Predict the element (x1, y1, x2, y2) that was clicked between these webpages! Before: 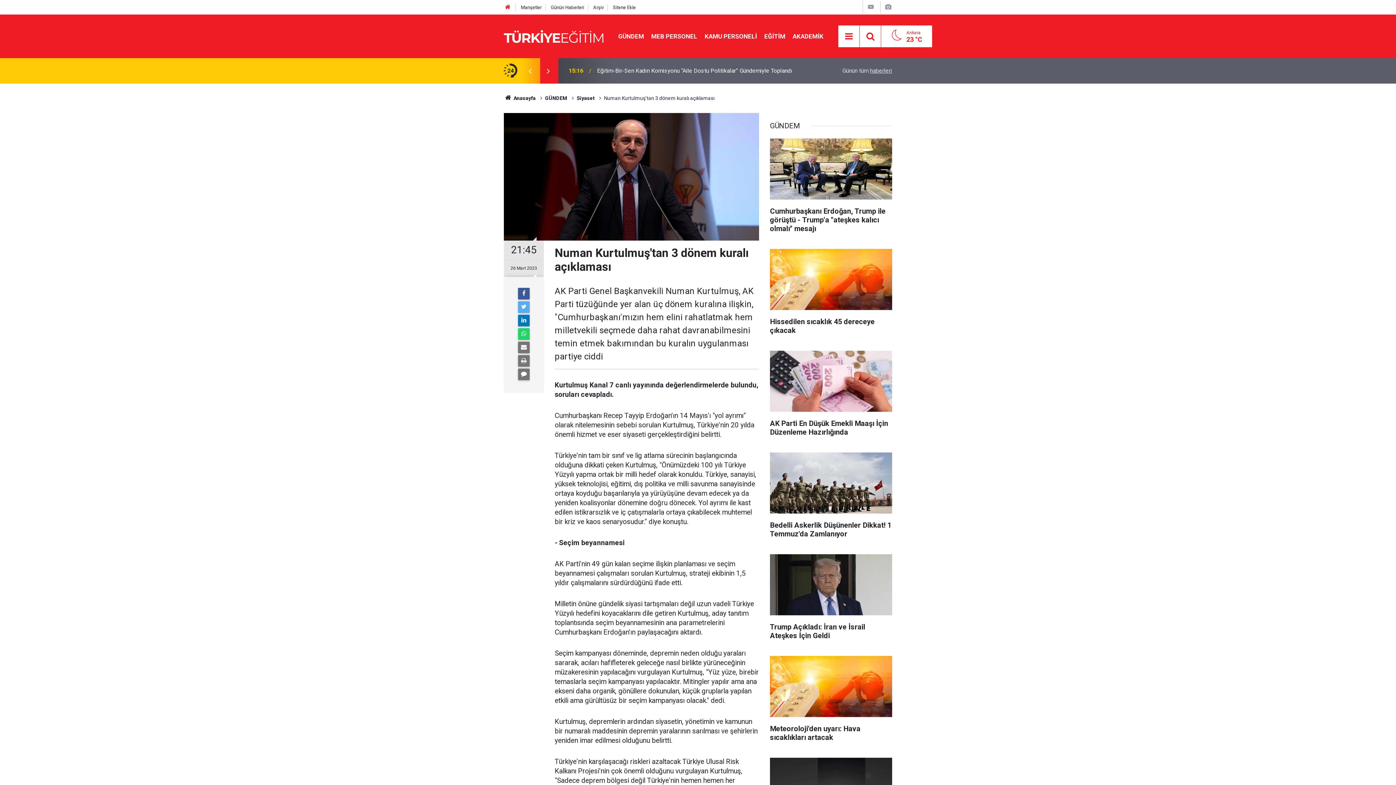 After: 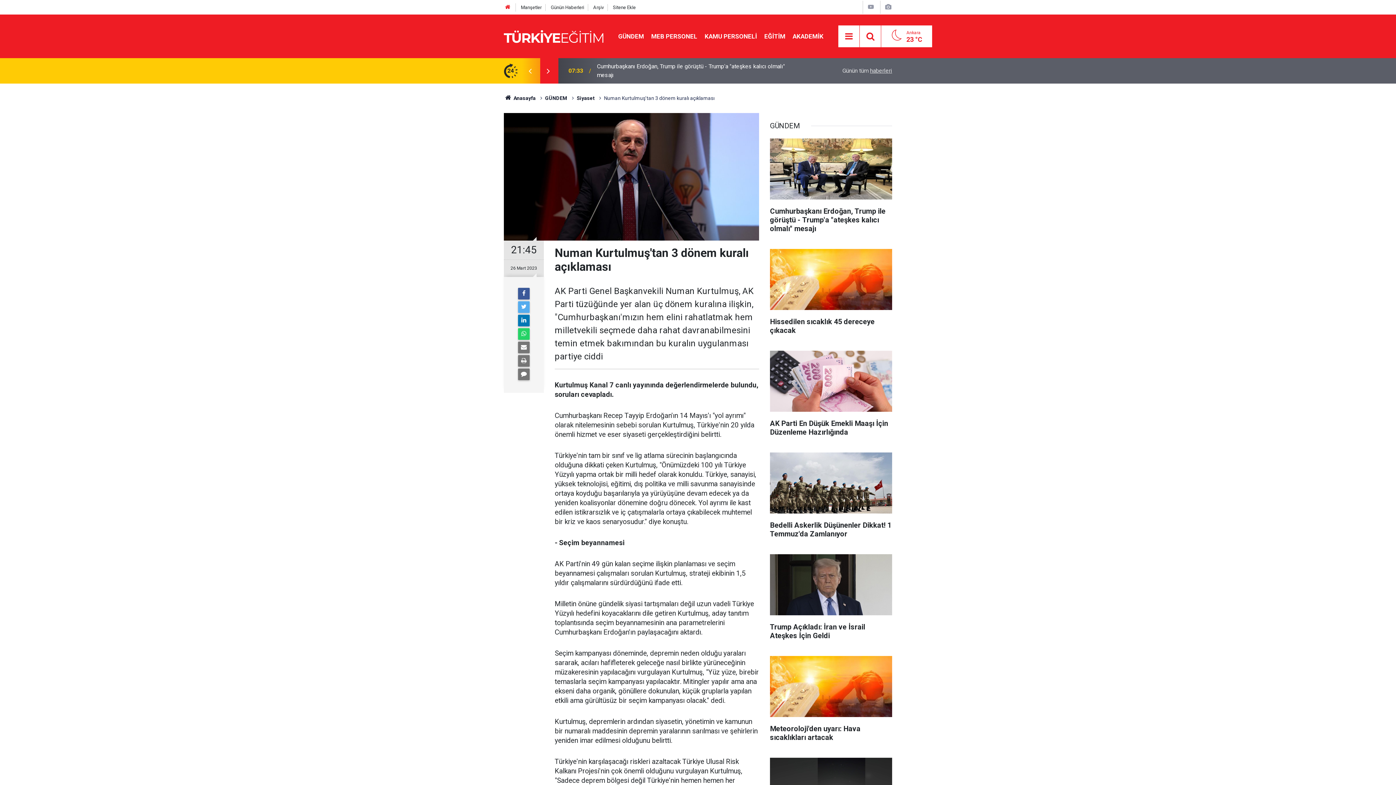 Action: bbox: (521, 66, 539, 75)